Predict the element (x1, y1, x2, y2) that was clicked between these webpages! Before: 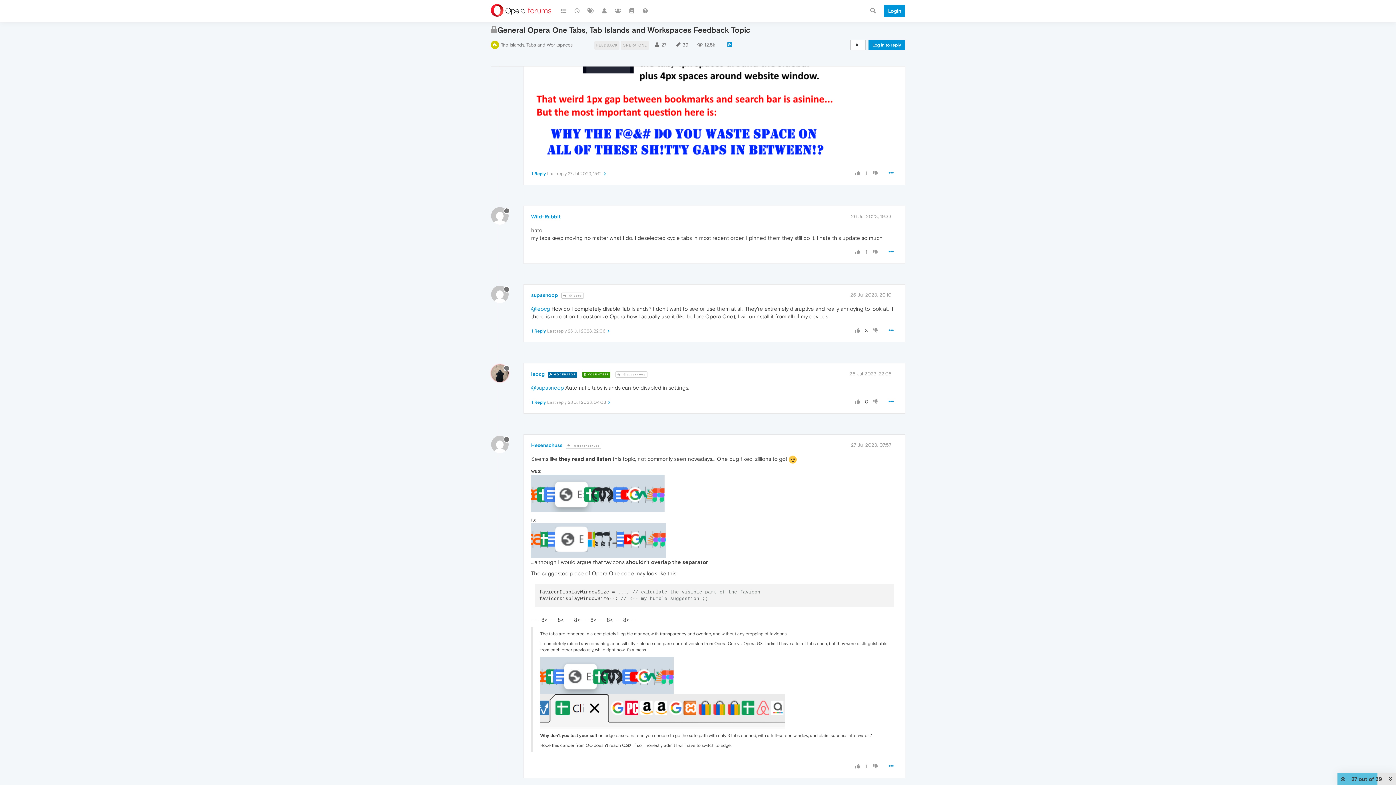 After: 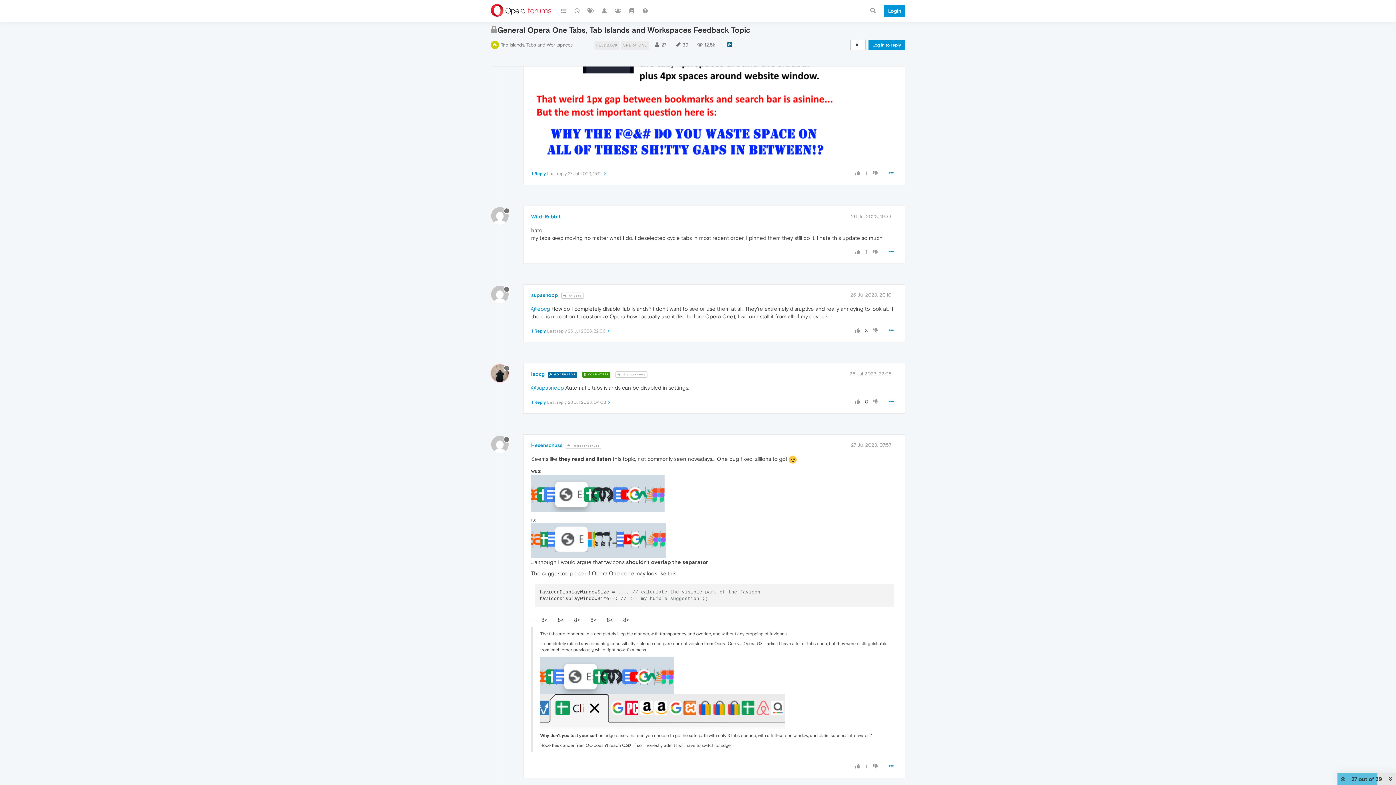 Action: bbox: (727, 37, 732, 47)